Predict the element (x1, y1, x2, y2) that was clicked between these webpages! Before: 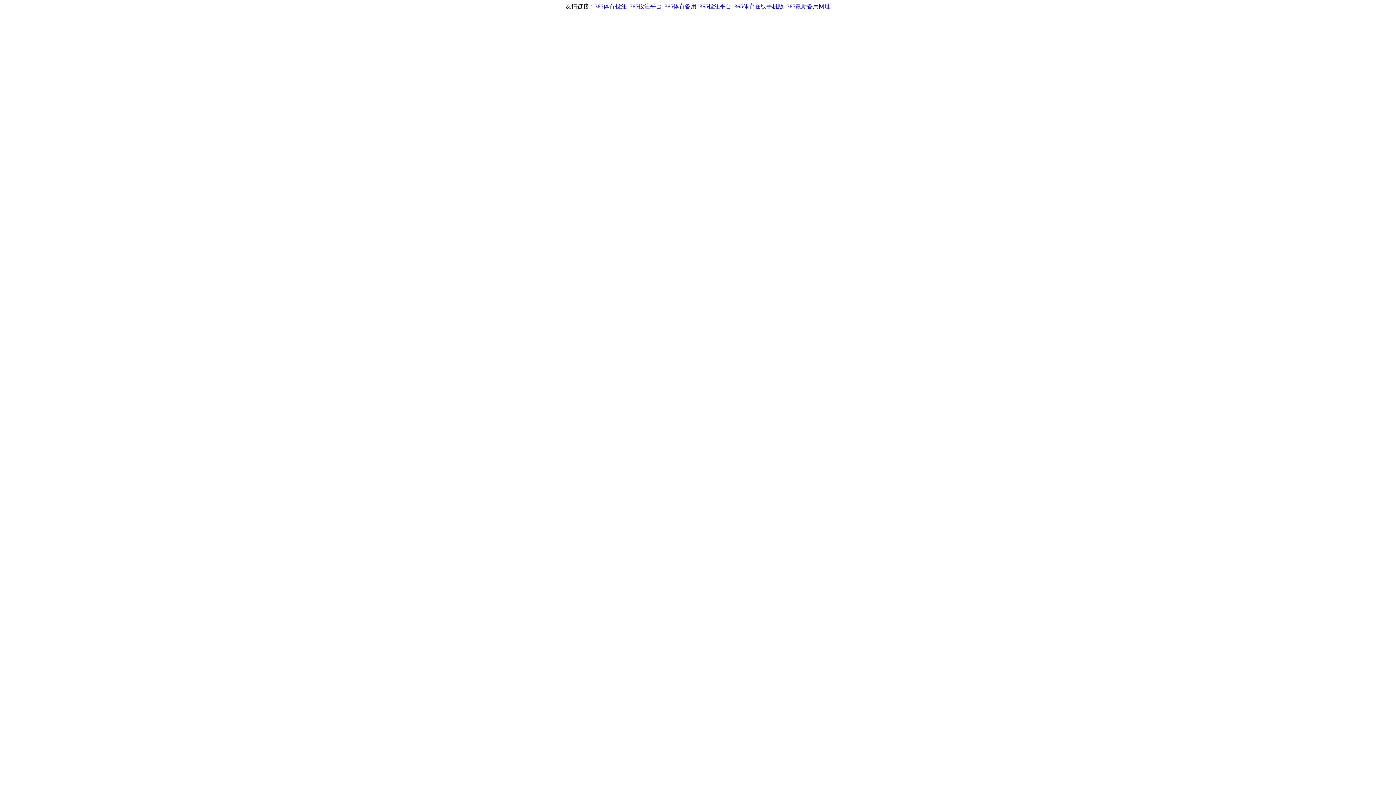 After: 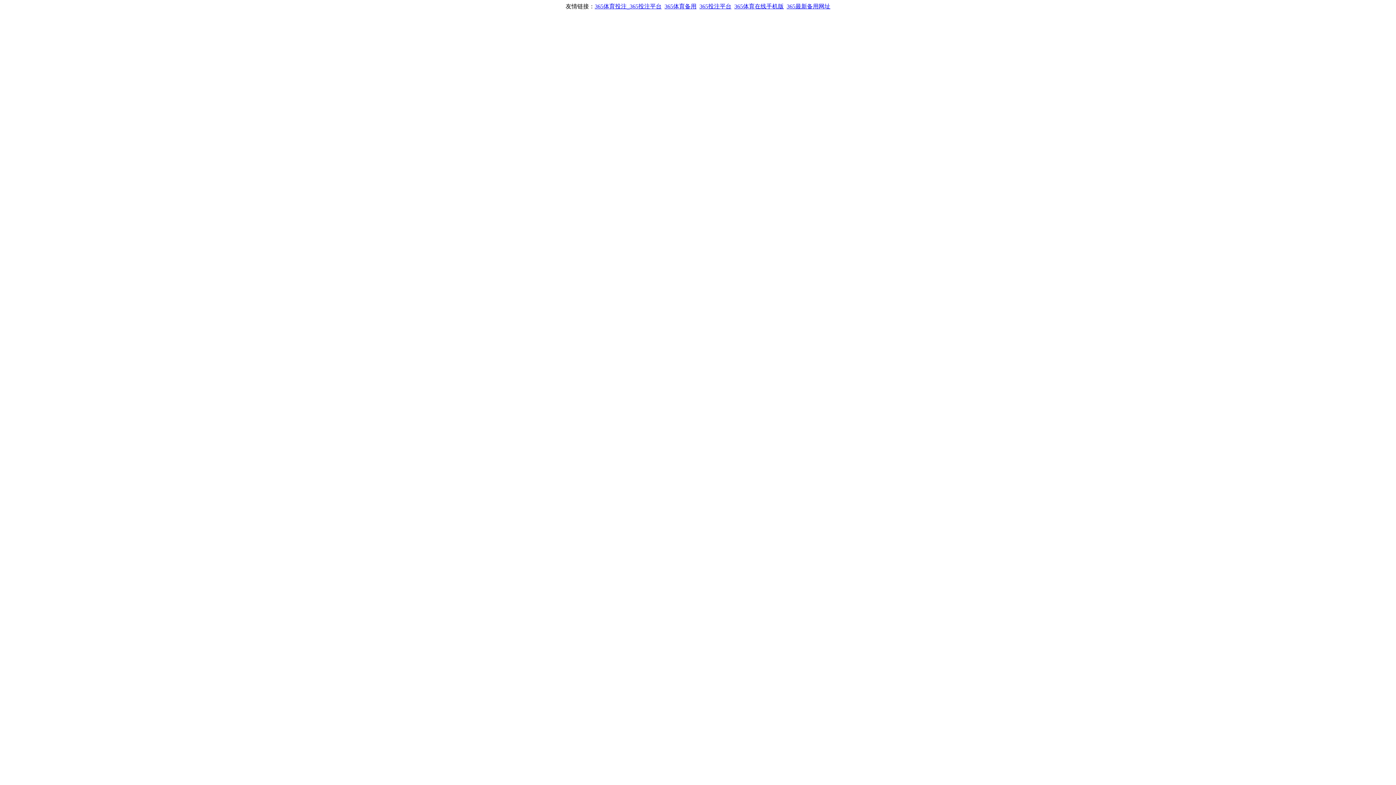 Action: bbox: (699, 3, 731, 9) label: 365投注平台